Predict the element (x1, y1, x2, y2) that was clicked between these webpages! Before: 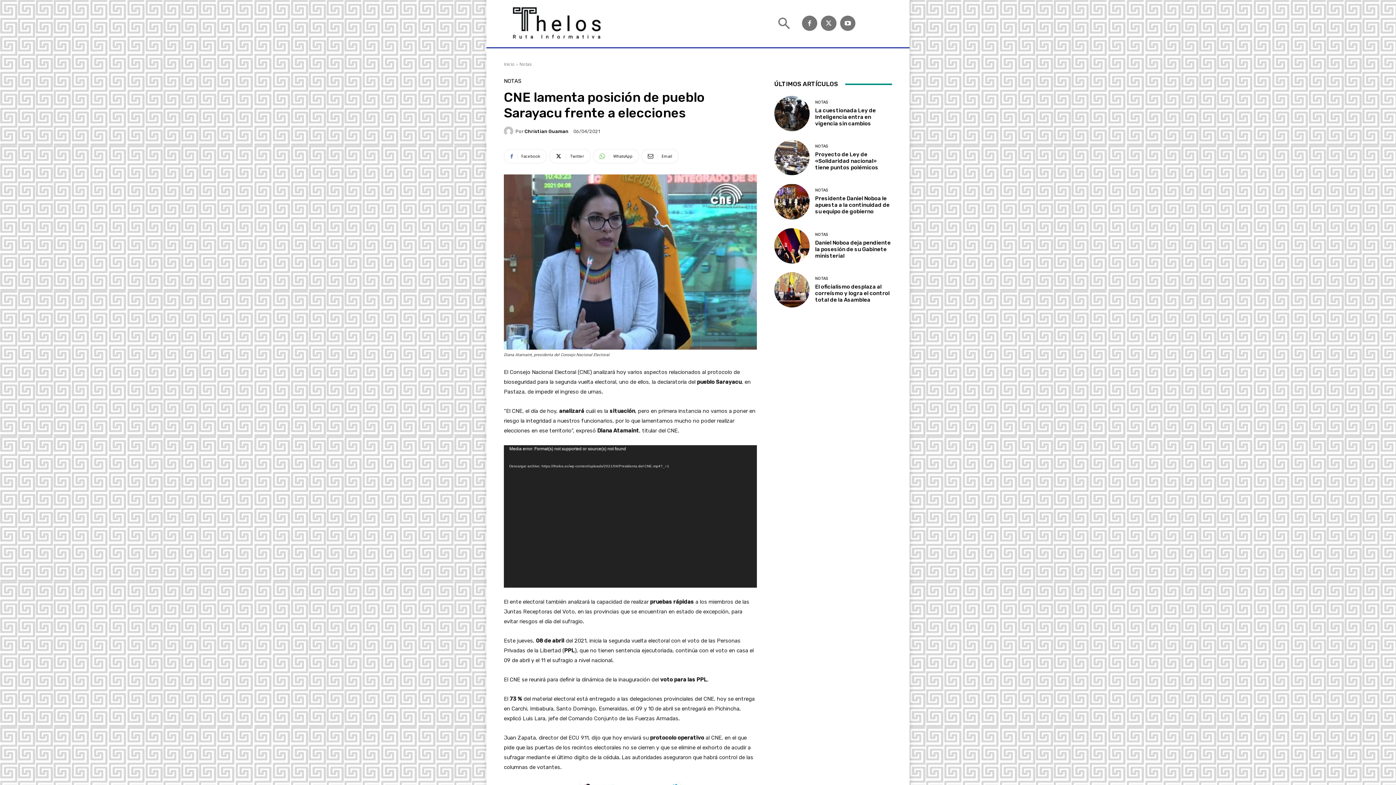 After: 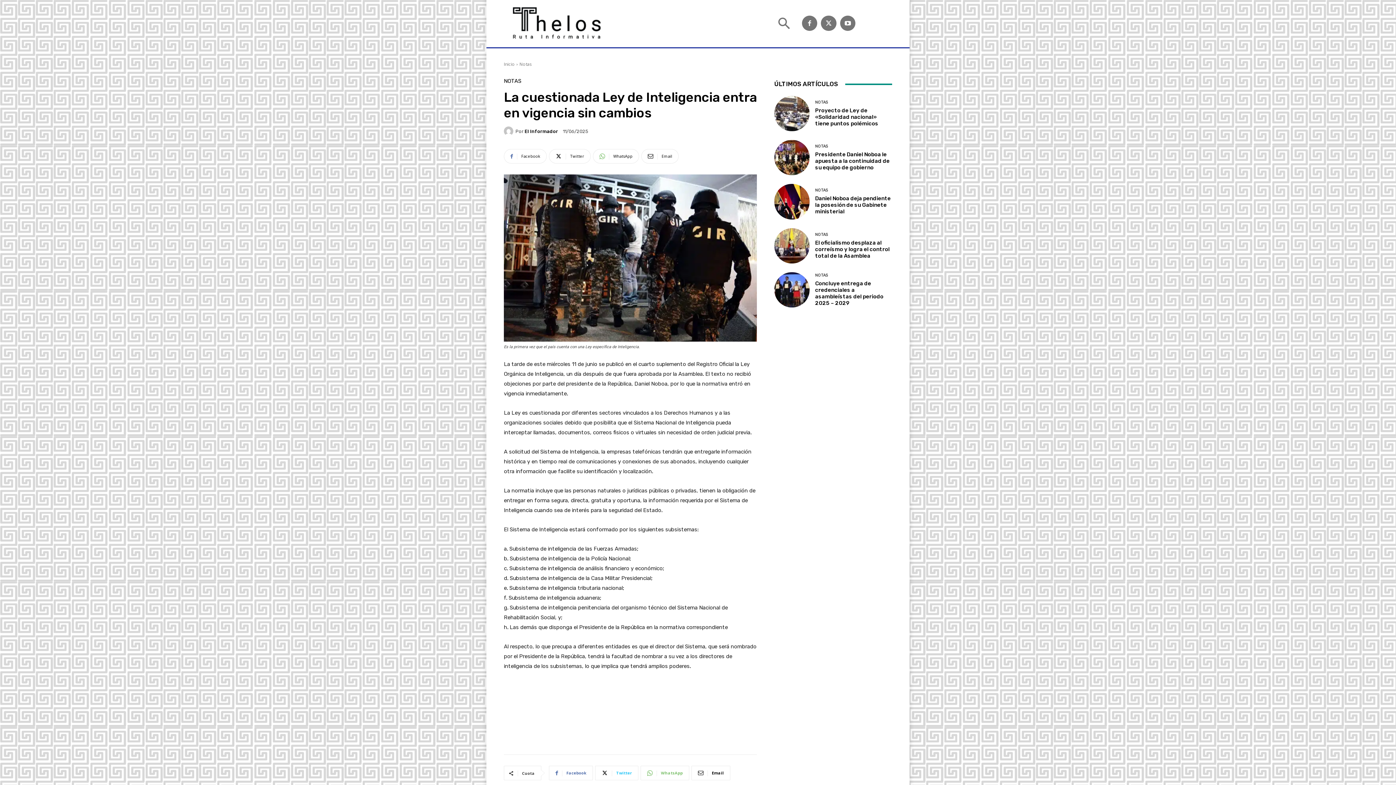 Action: label: La cuestionada Ley de Inteligencia entra en vigencia sin cambios bbox: (815, 107, 876, 126)